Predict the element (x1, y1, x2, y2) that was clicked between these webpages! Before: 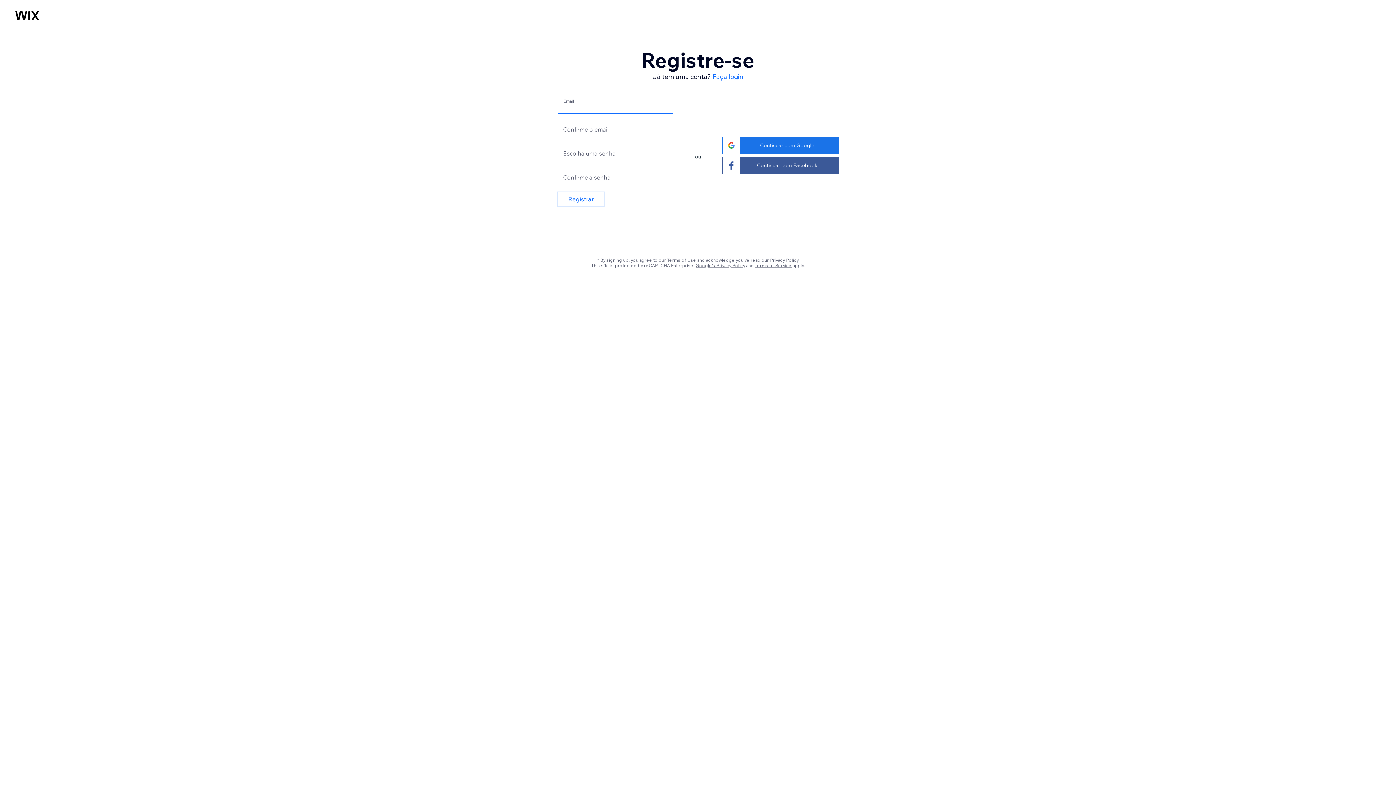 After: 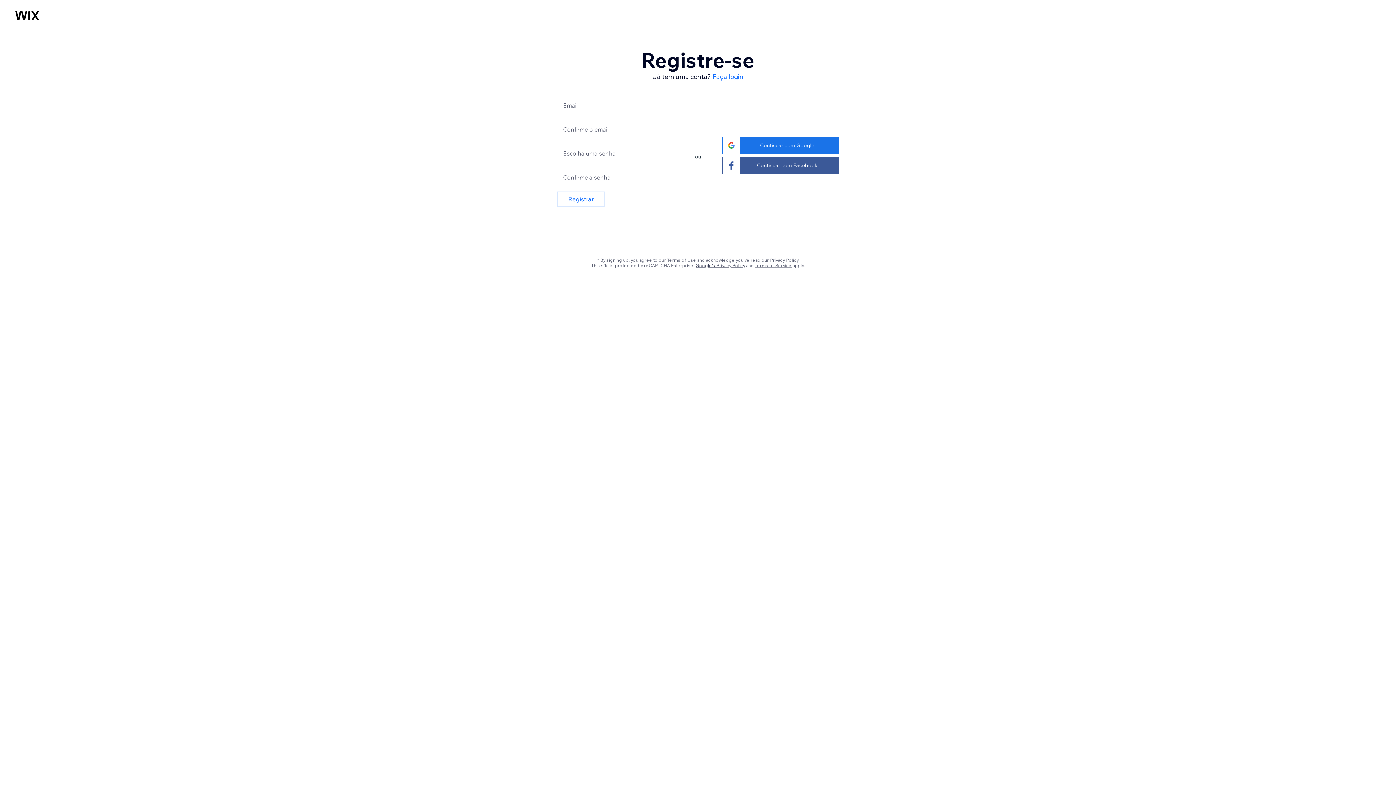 Action: label: Google's Privacy Policy bbox: (695, 262, 745, 268)